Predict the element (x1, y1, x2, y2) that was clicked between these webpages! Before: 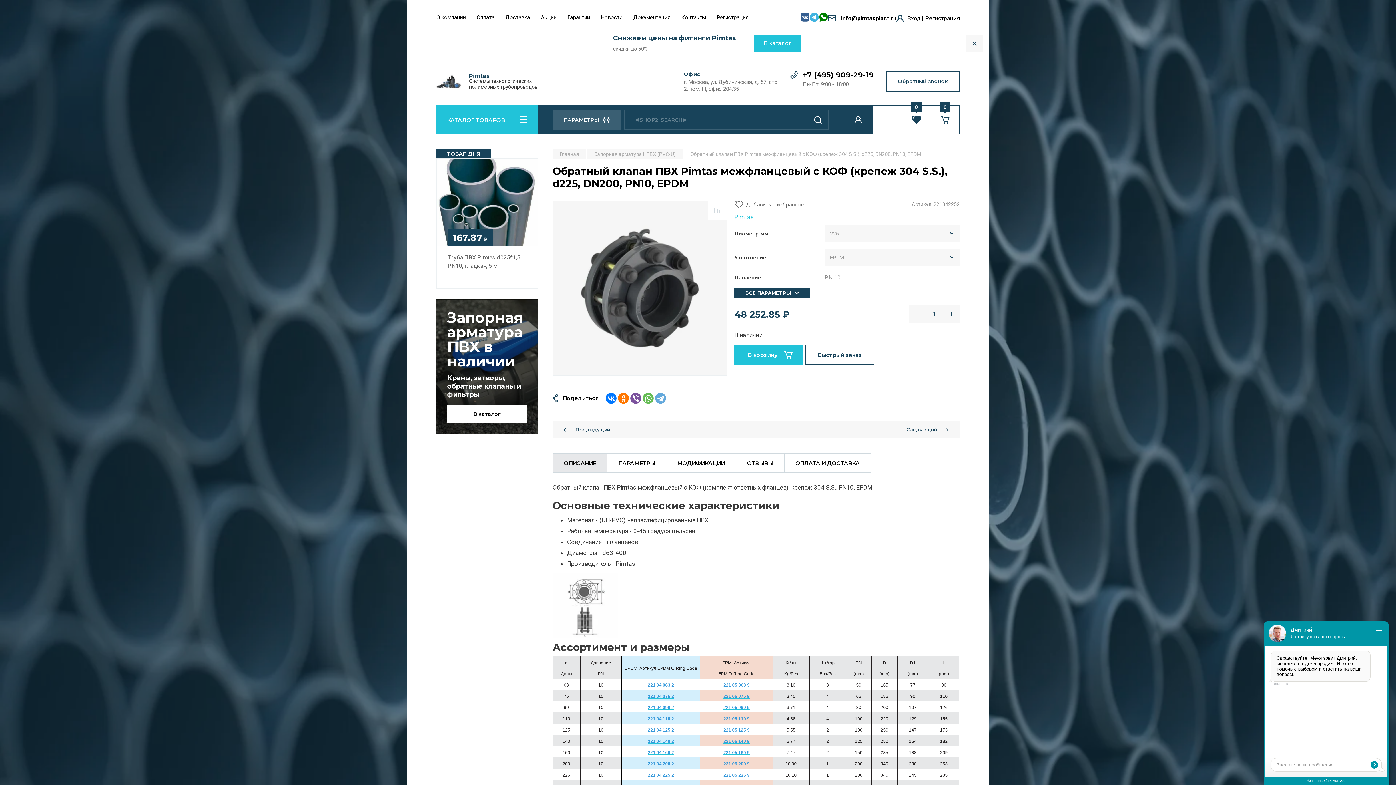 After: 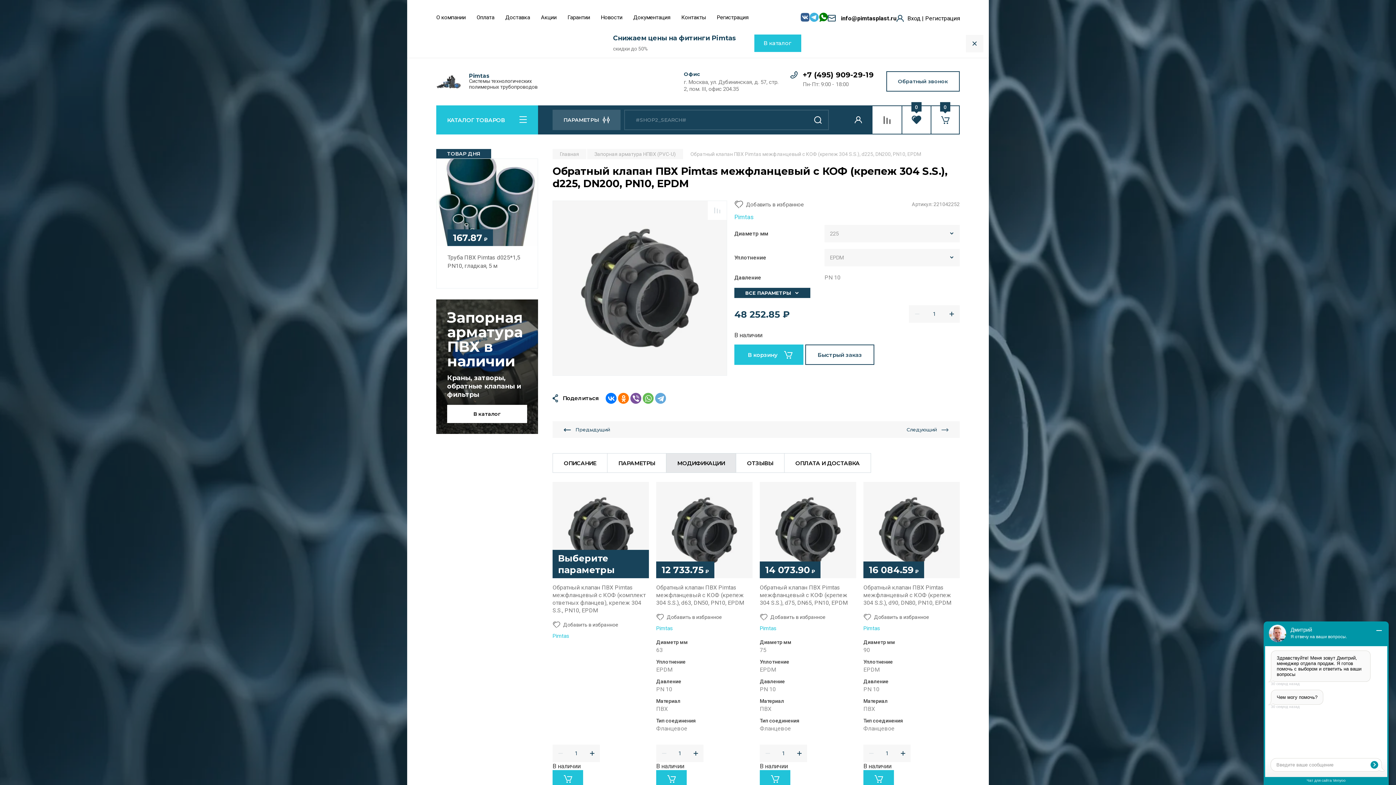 Action: bbox: (666, 453, 736, 472) label: МОДИФИКАЦИИ